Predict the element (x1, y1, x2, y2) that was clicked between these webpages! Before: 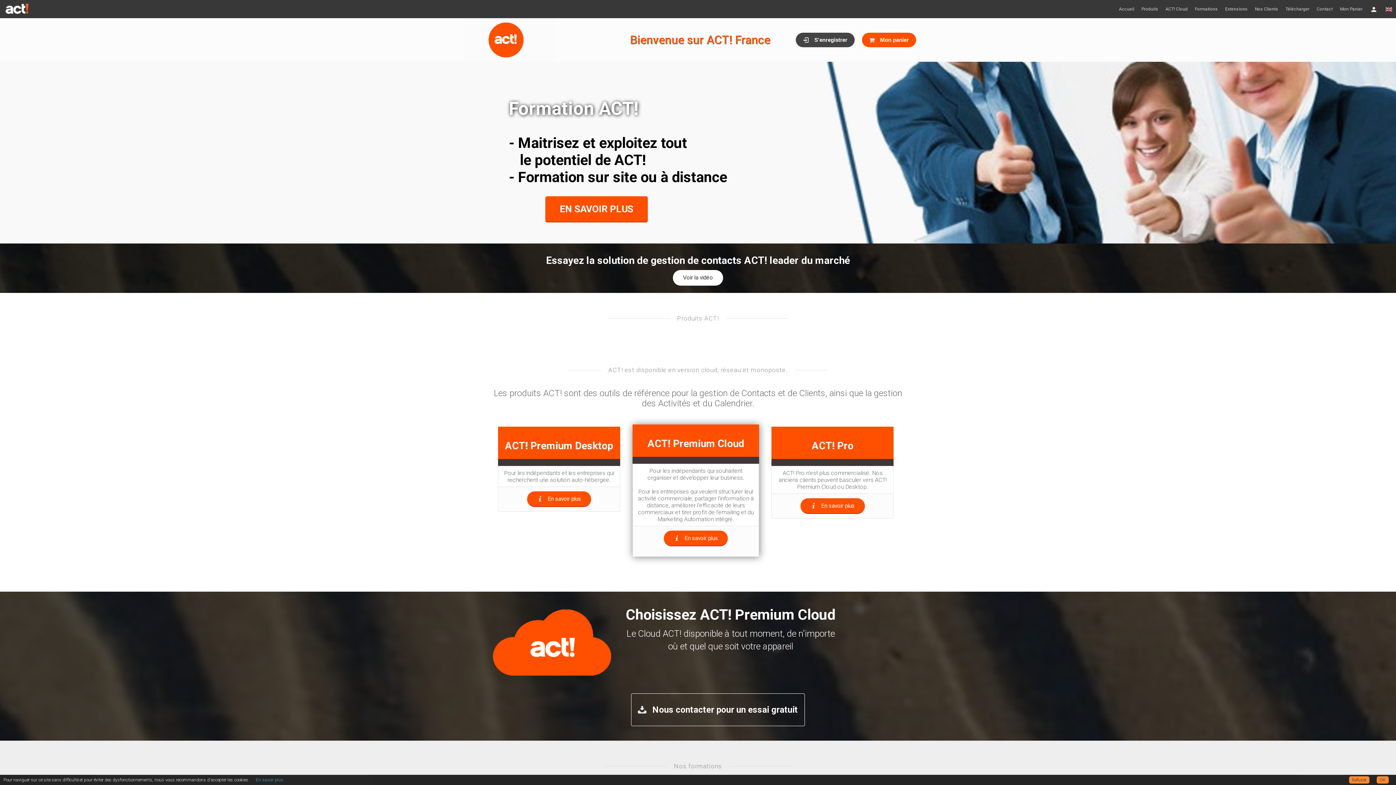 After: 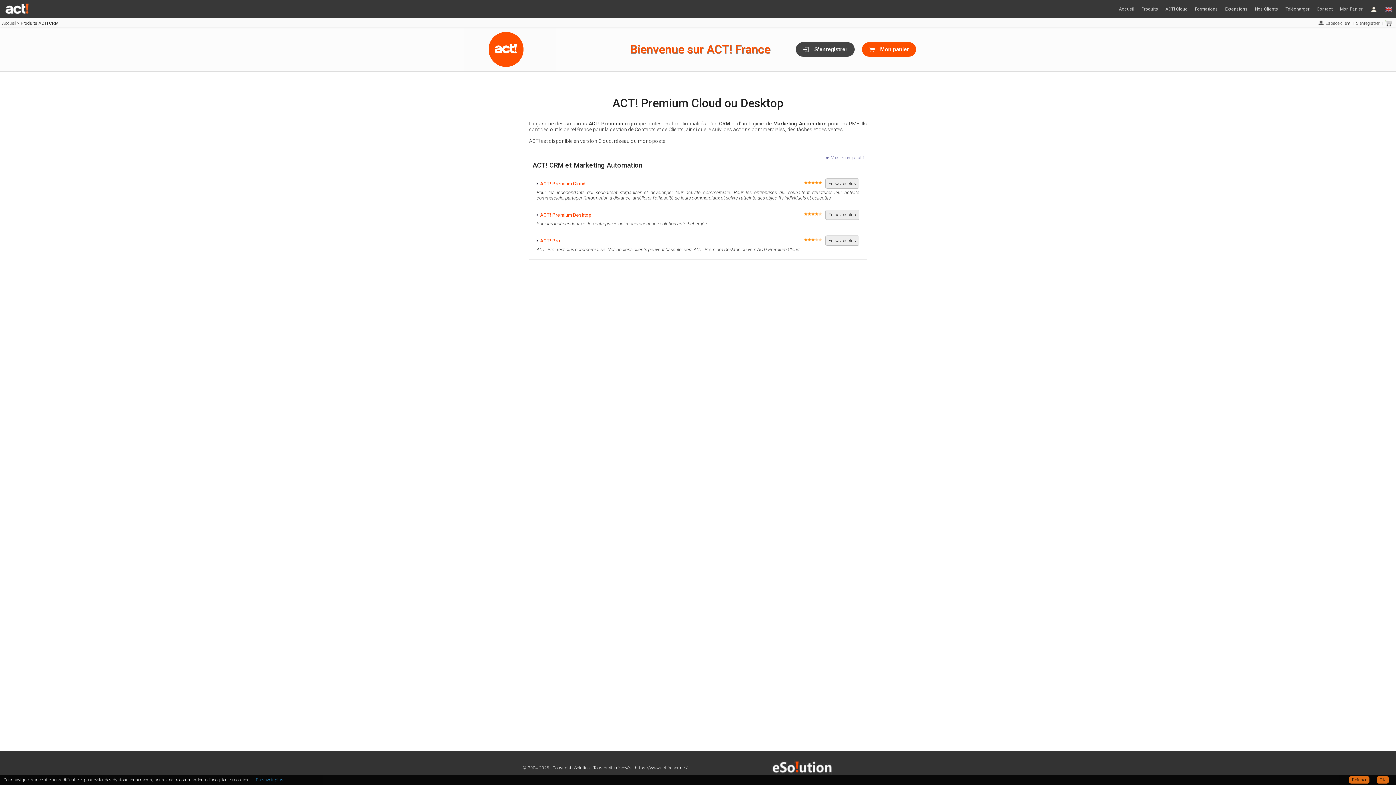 Action: bbox: (663, 530, 728, 546) label:  En savoir plus